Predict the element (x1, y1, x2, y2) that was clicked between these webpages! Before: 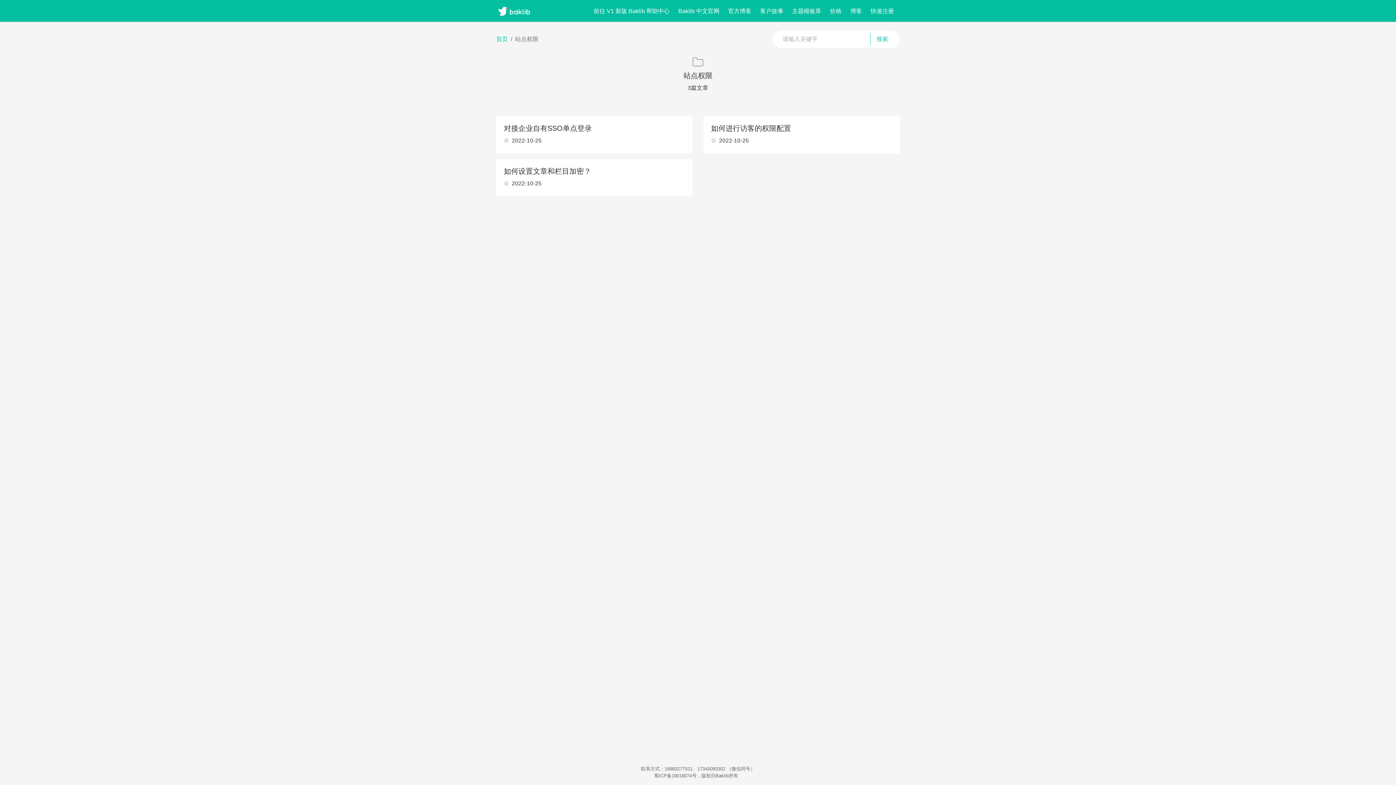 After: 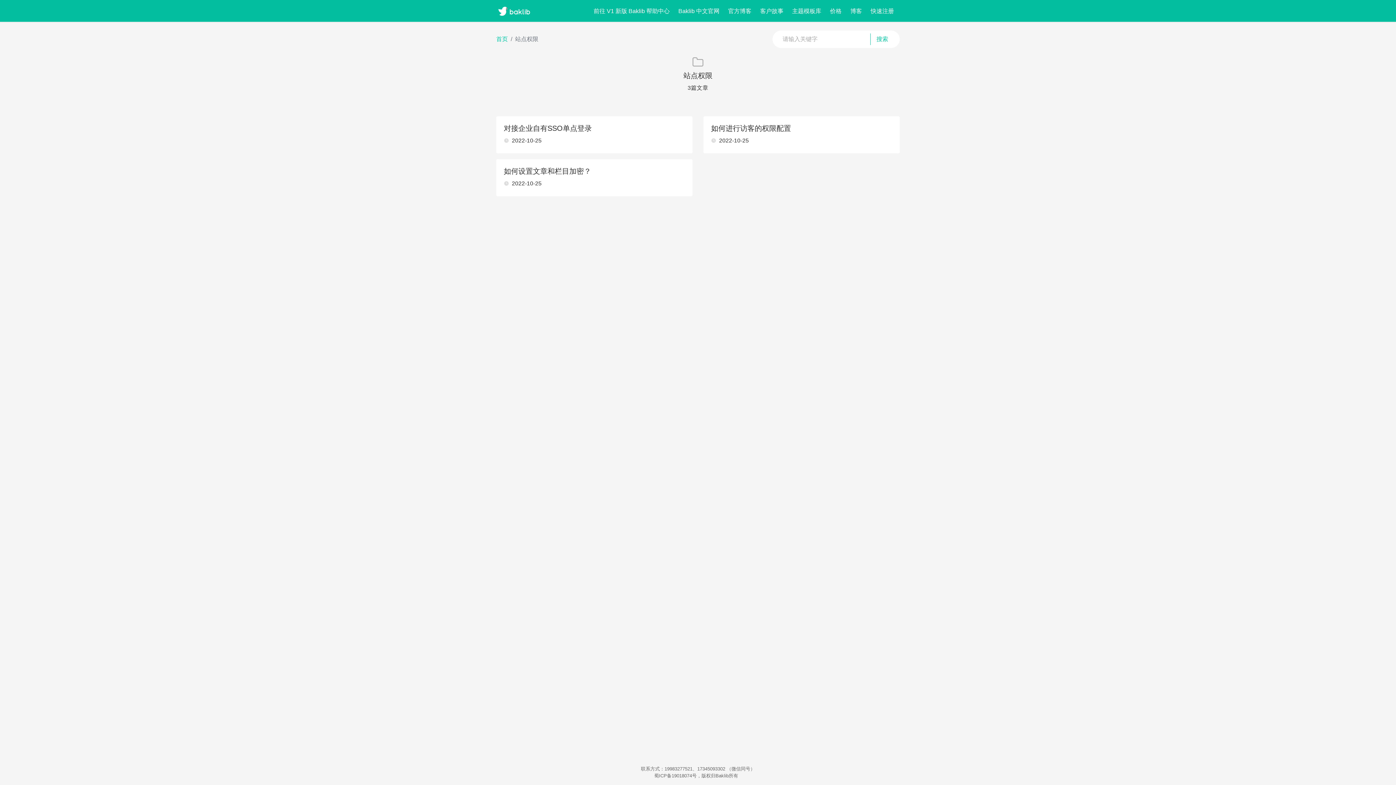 Action: bbox: (847, 4, 865, 18) label: 博客